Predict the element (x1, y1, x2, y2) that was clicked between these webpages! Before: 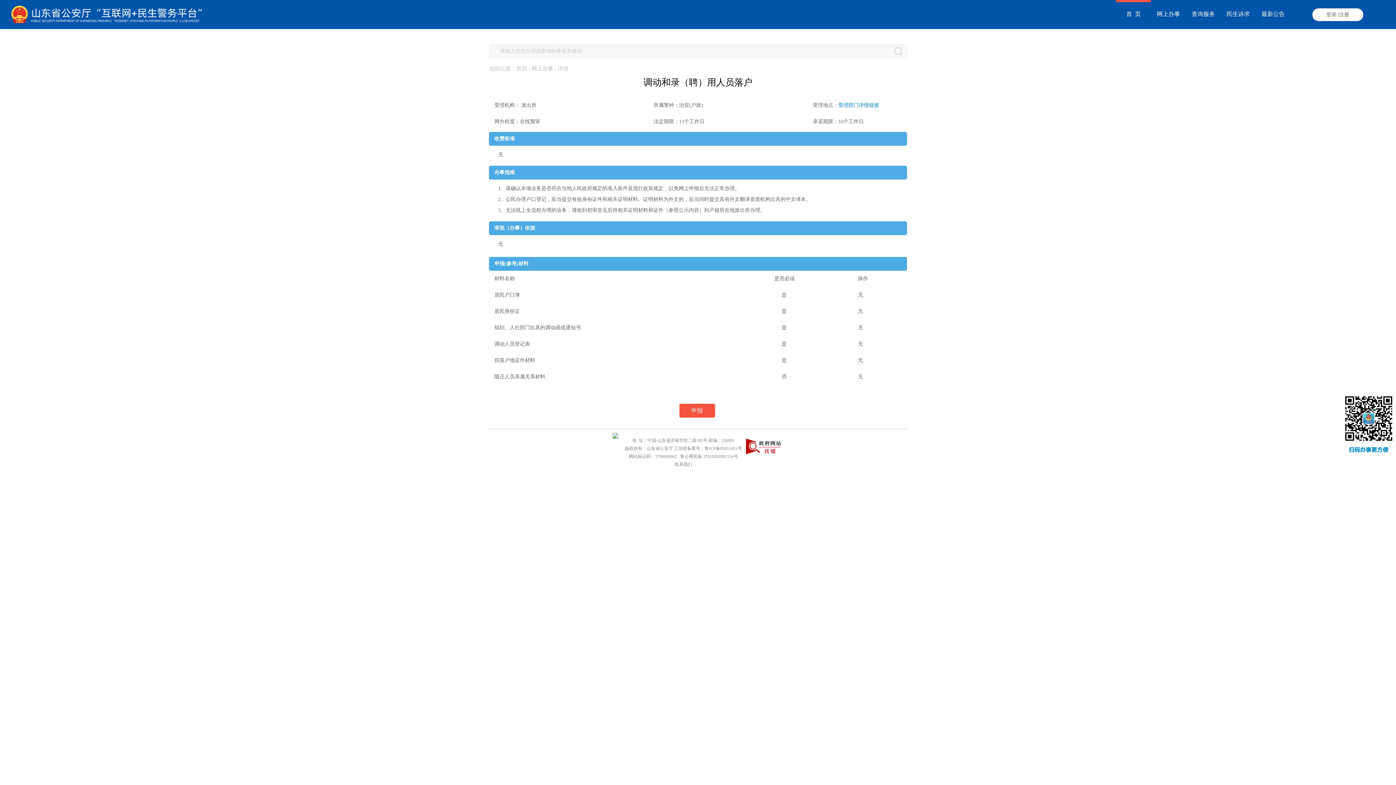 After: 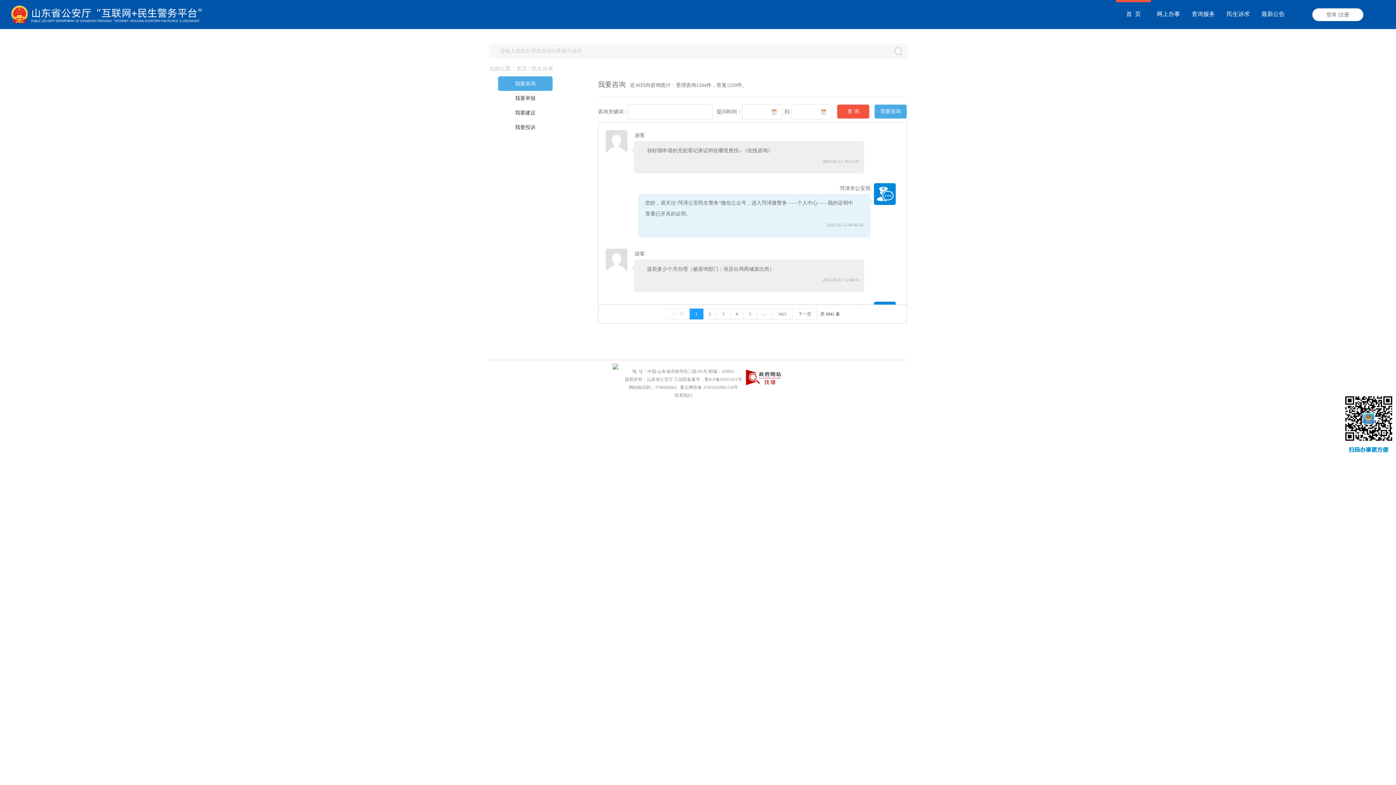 Action: bbox: (1221, 0, 1256, 28) label: 民生诉求